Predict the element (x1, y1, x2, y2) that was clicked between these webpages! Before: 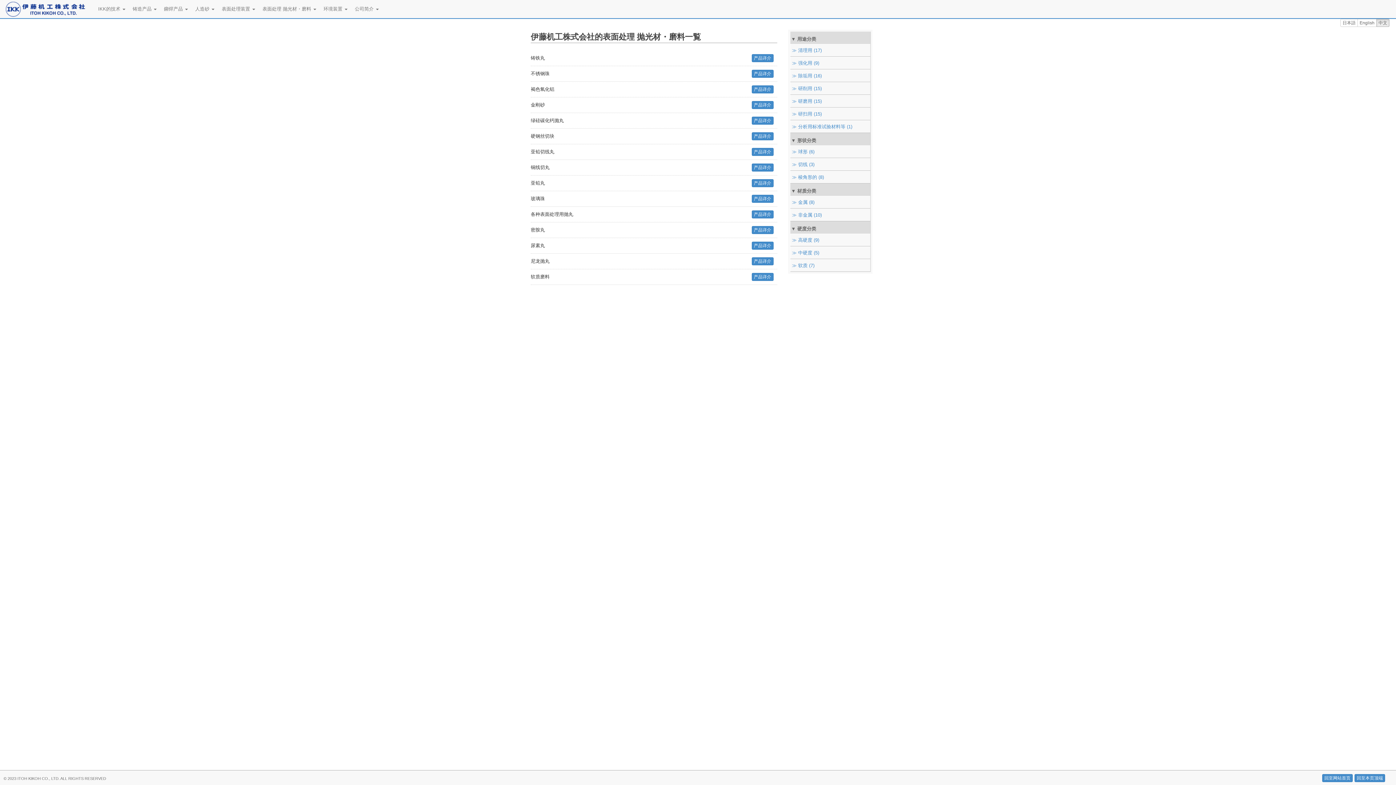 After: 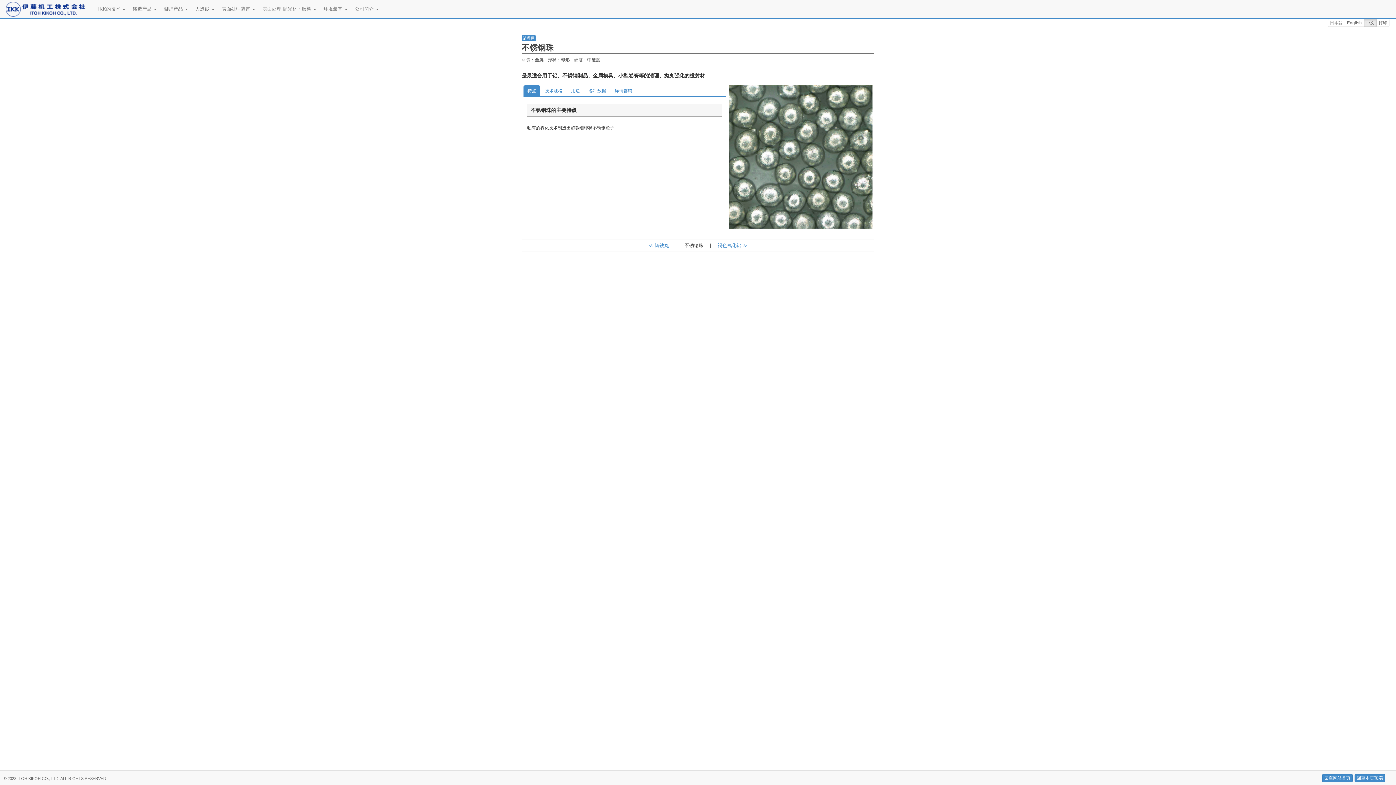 Action: bbox: (751, 69, 773, 77) label: 产品详介